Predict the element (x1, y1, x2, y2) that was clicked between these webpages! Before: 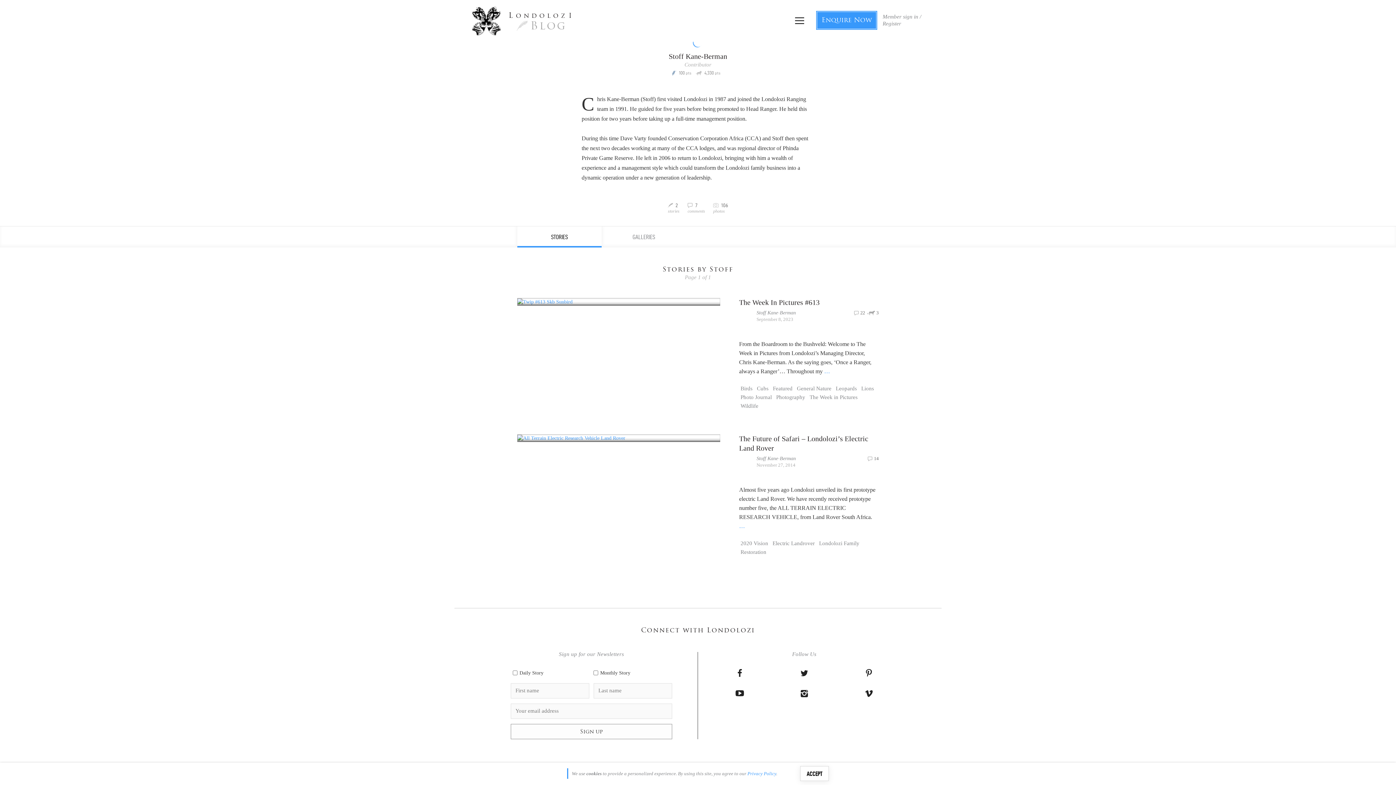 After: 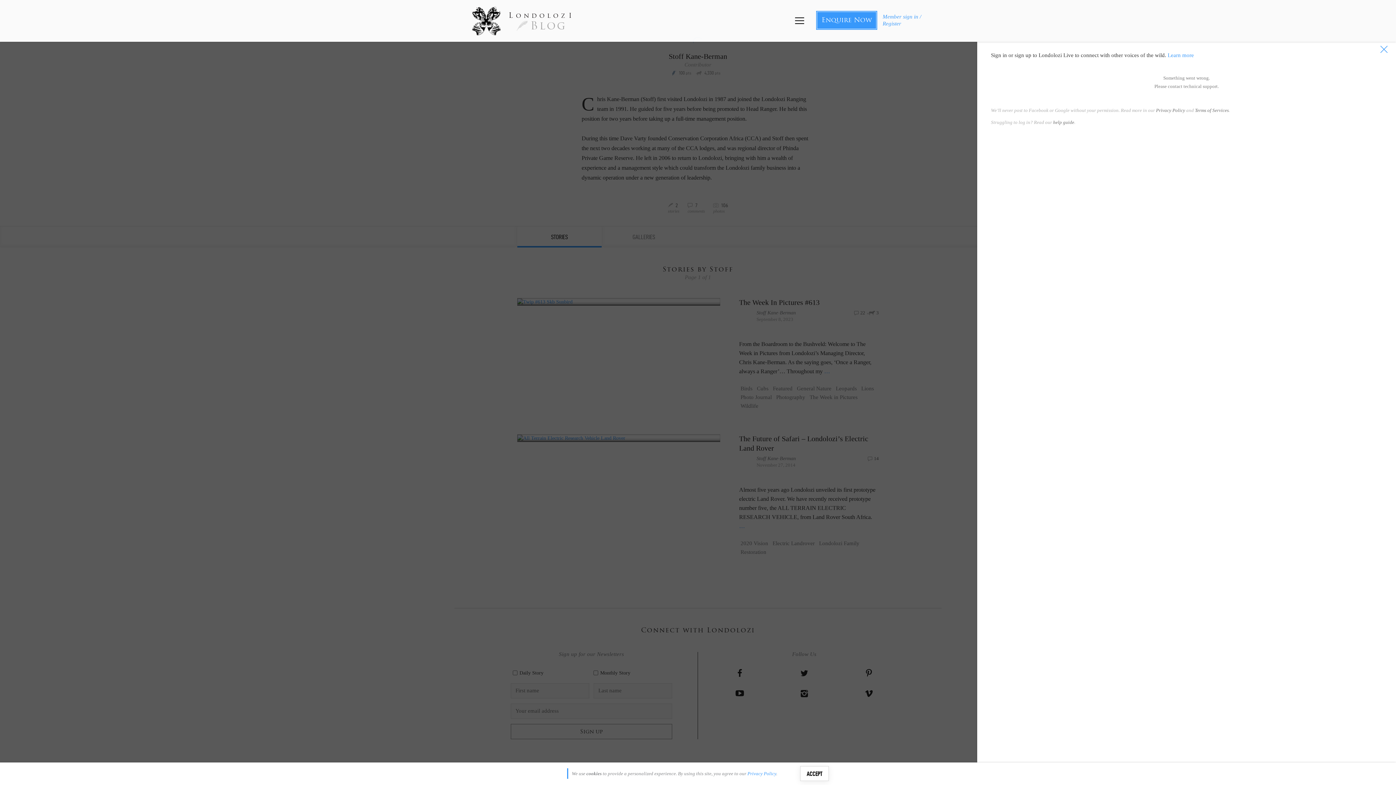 Action: bbox: (879, 10, 925, 29) label: Member sign in /
Register